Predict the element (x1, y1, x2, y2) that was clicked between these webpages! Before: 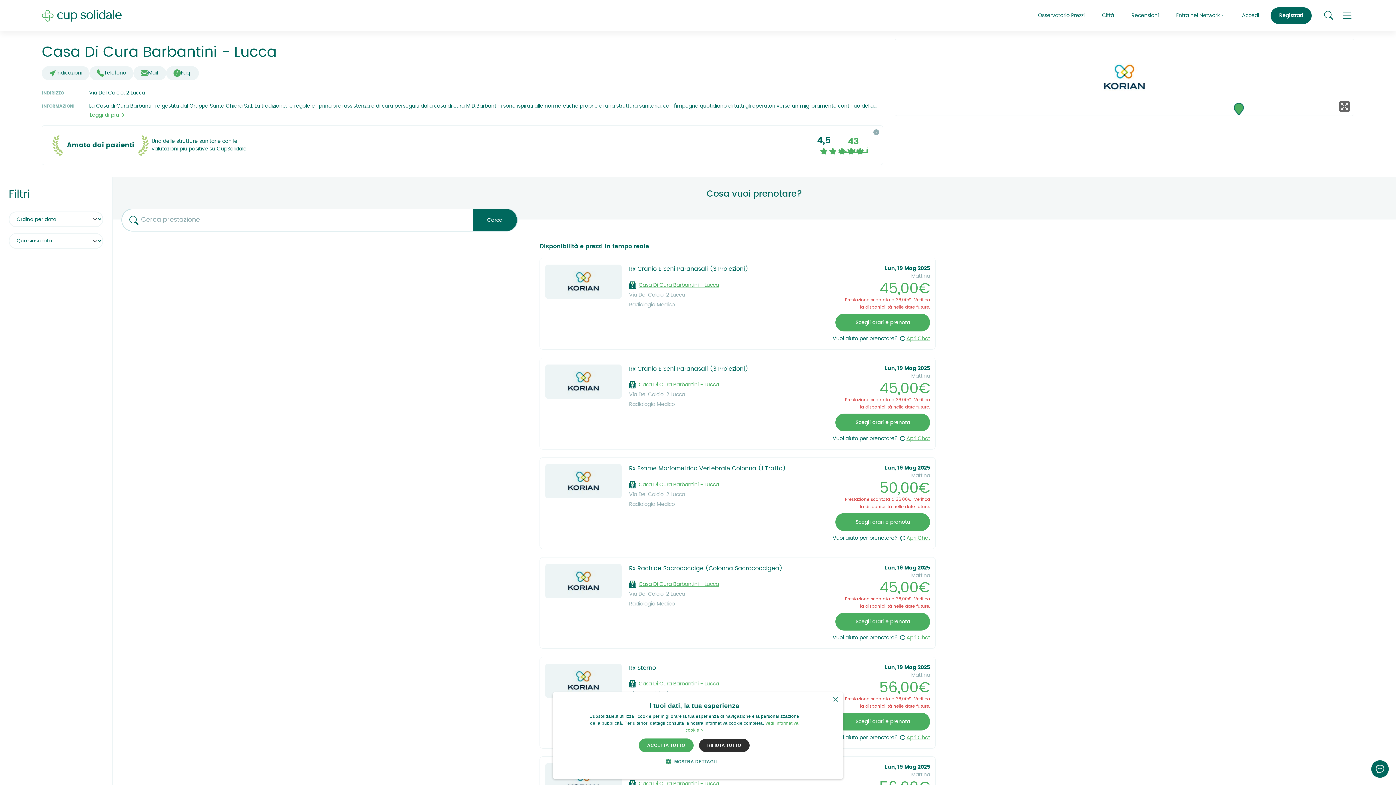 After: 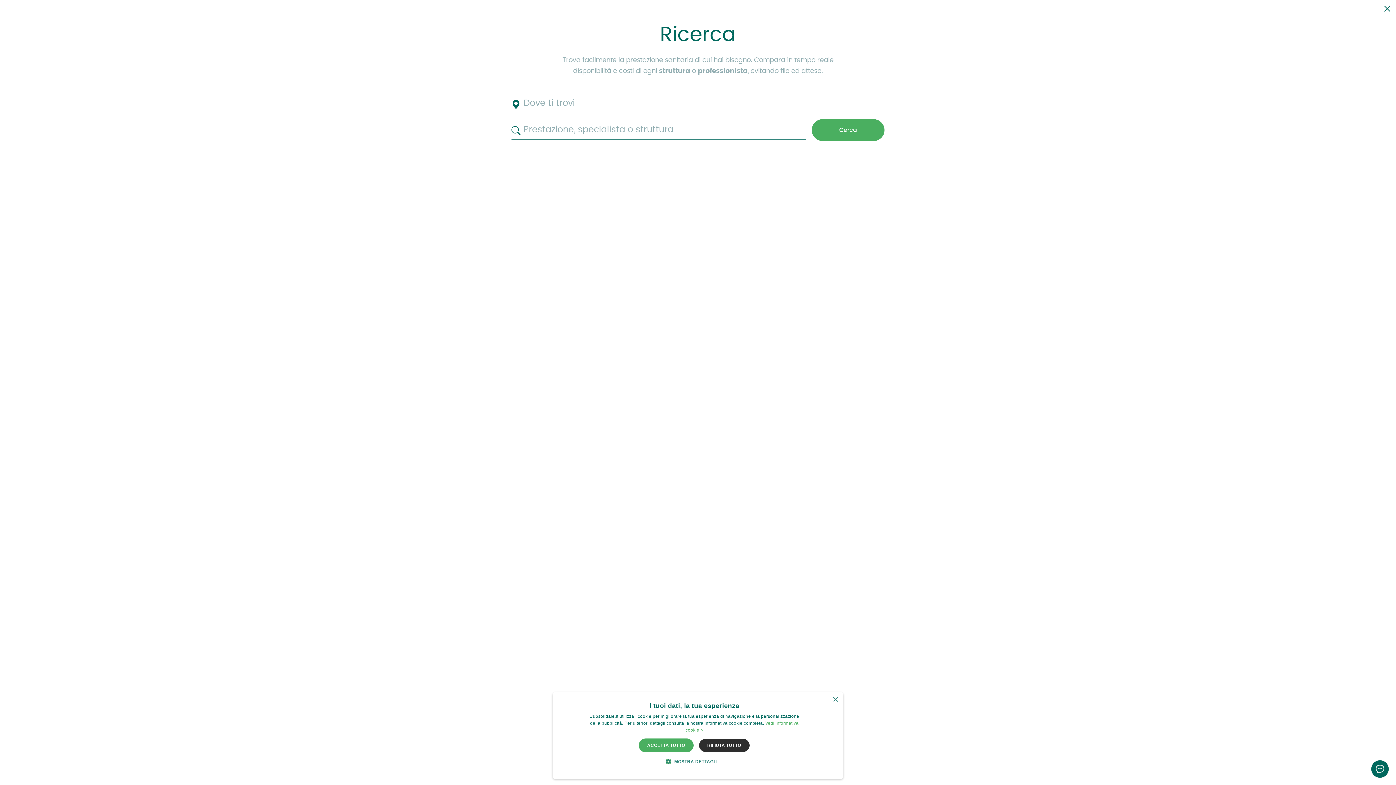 Action: bbox: (1323, 10, 1334, 20)